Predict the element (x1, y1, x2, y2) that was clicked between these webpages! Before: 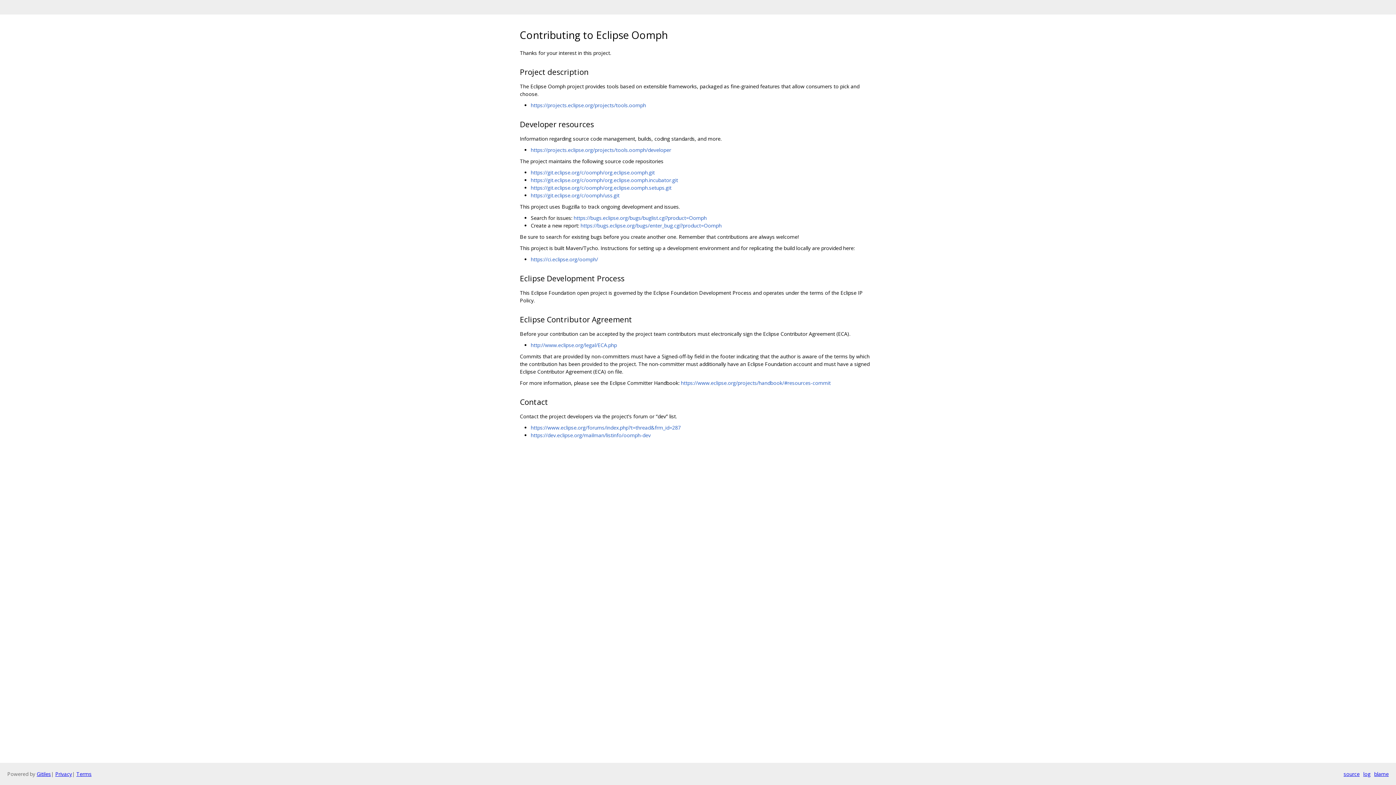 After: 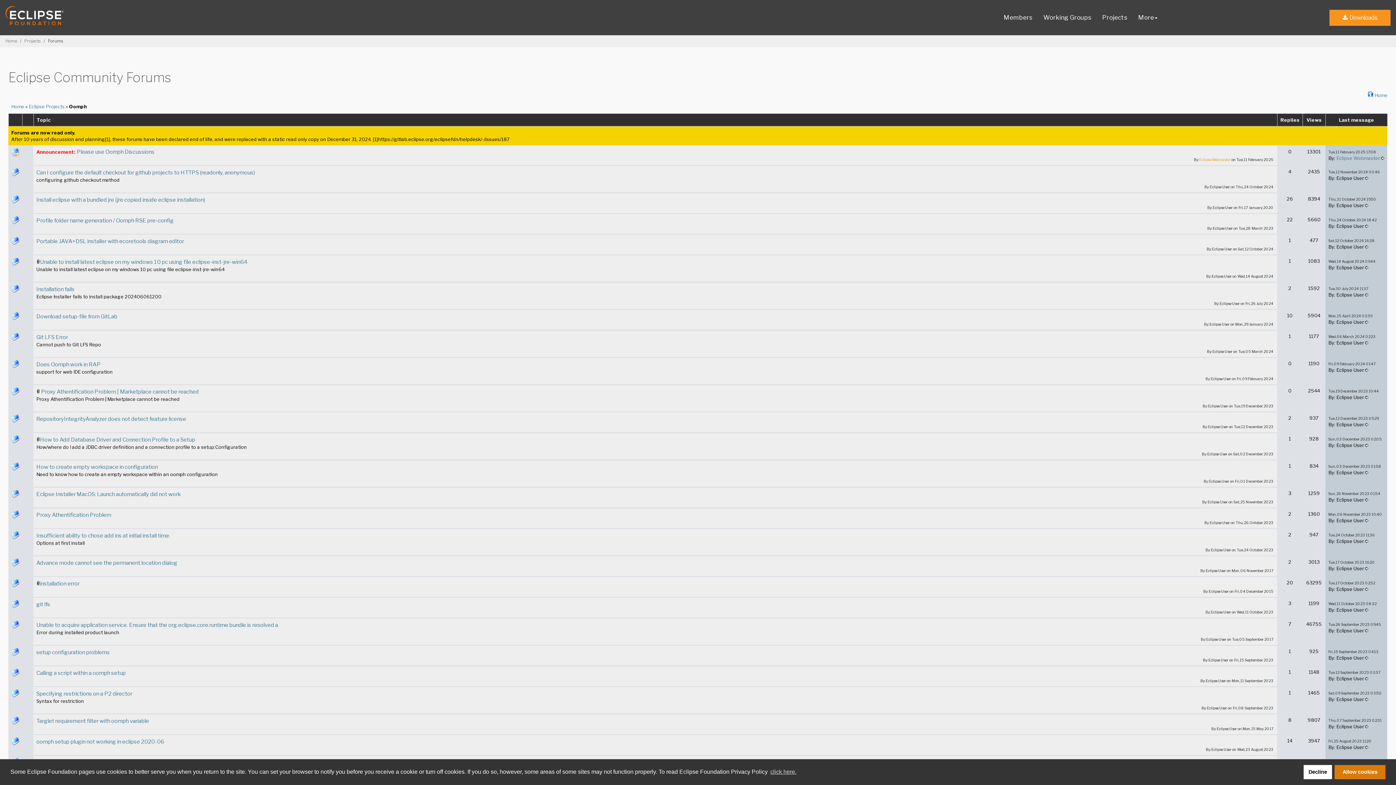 Action: label: https://www.eclipse.org/forums/index.php?t=thread&frm_id=287 bbox: (530, 424, 681, 431)